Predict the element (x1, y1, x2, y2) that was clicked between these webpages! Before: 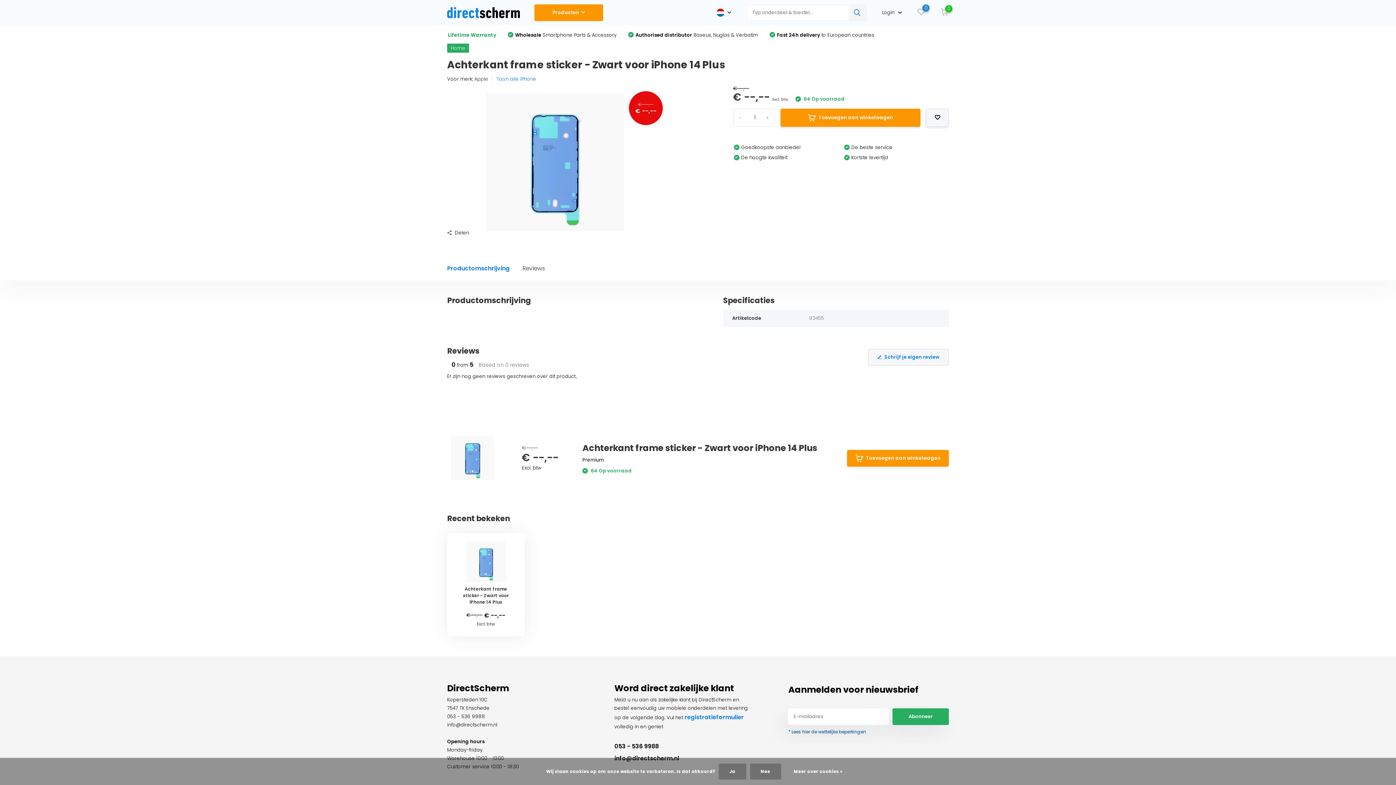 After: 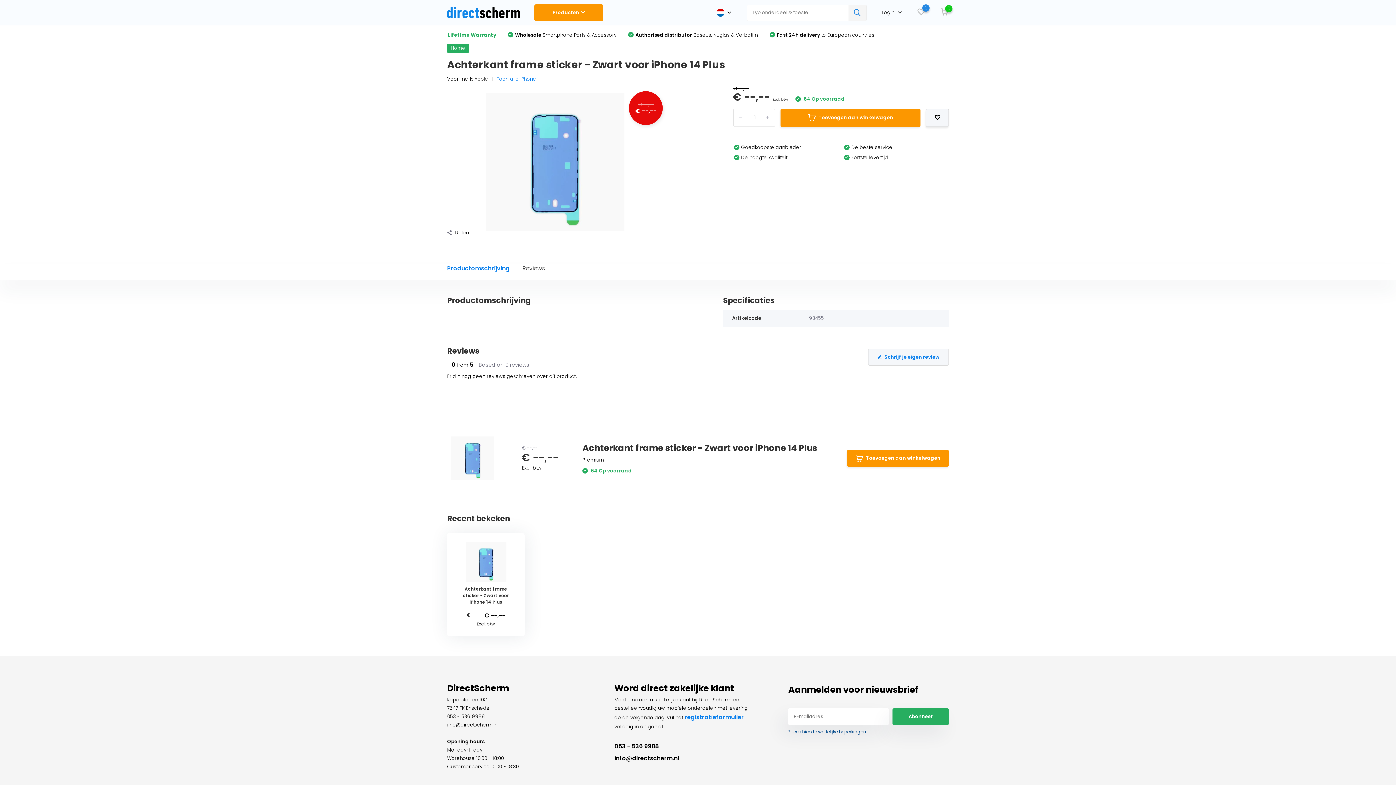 Action: bbox: (718, 764, 746, 780) label: Ja